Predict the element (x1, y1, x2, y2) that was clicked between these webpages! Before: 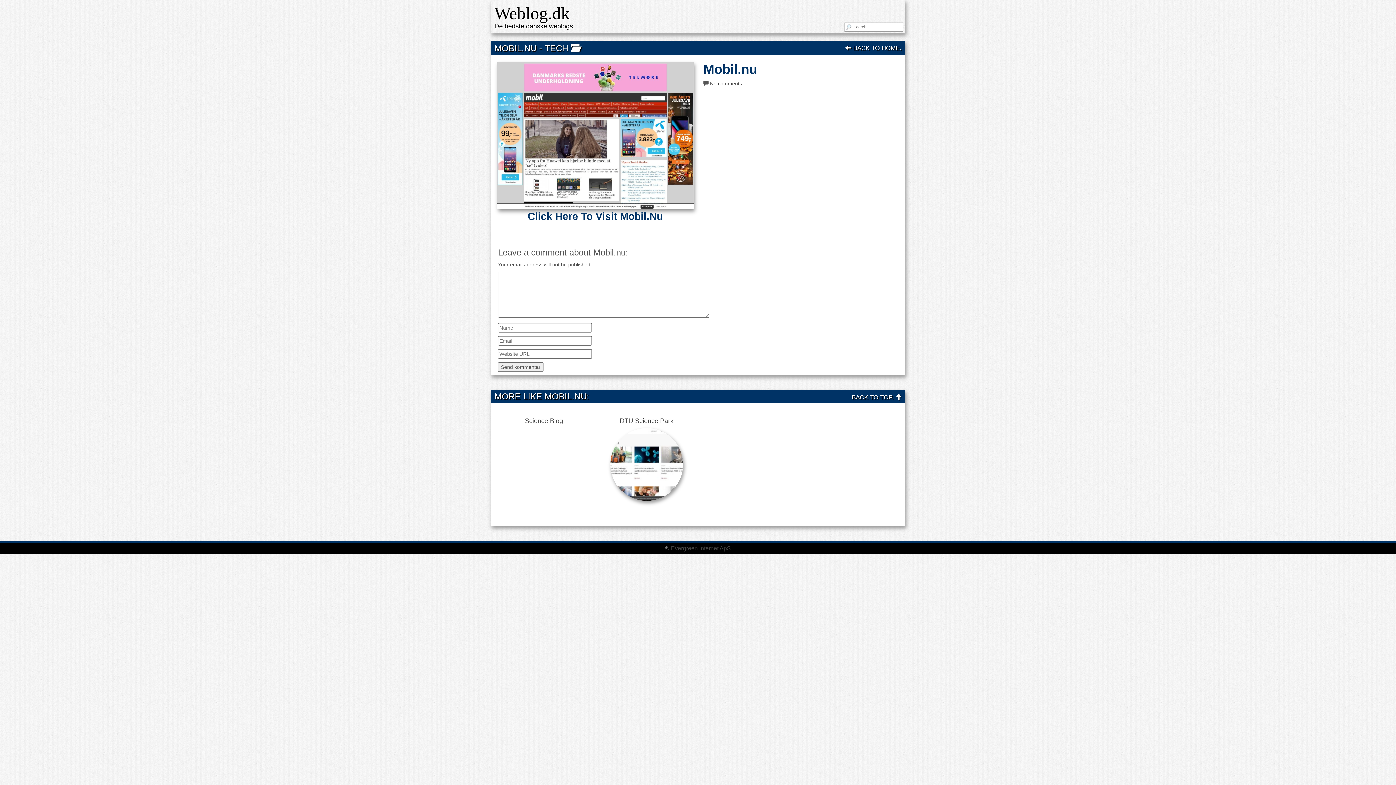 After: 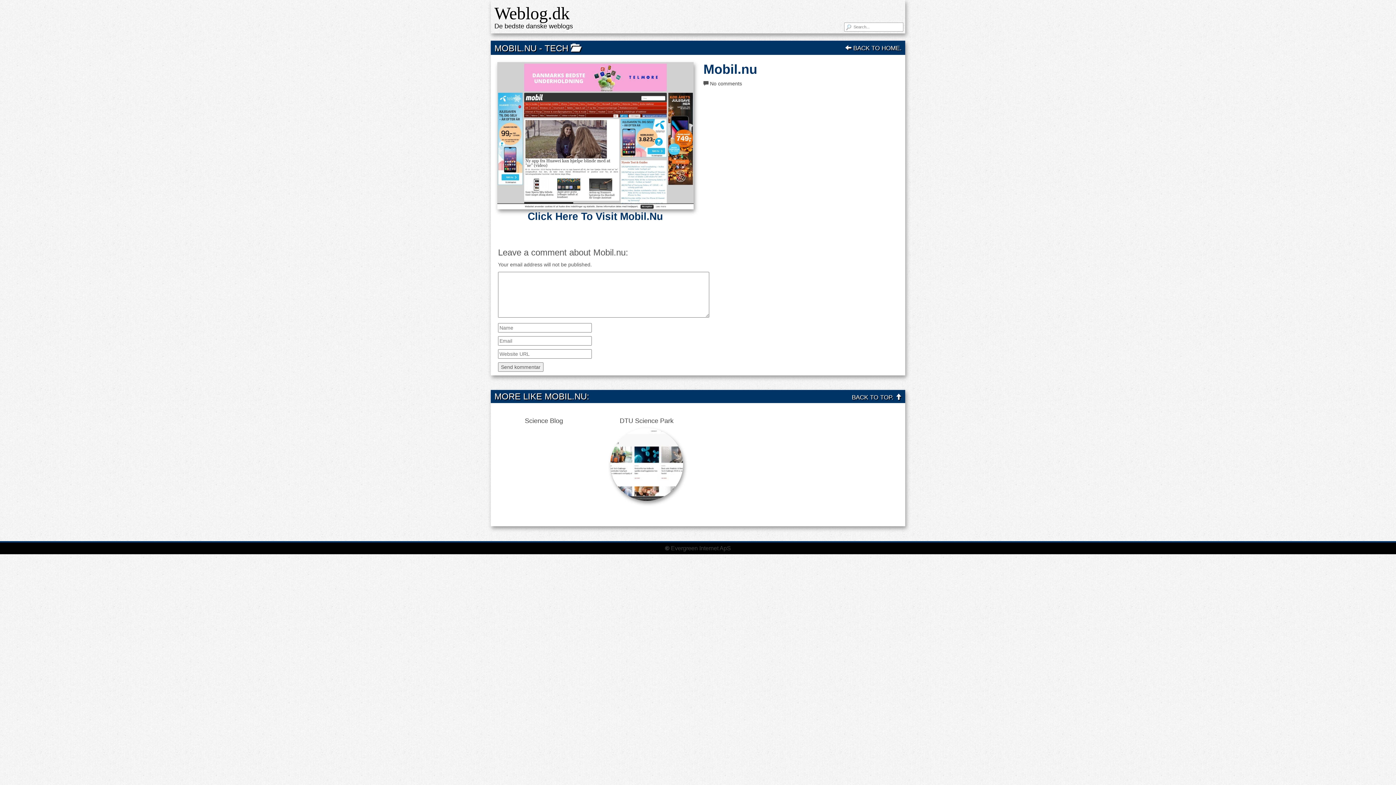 Action: bbox: (600, 428, 692, 500)